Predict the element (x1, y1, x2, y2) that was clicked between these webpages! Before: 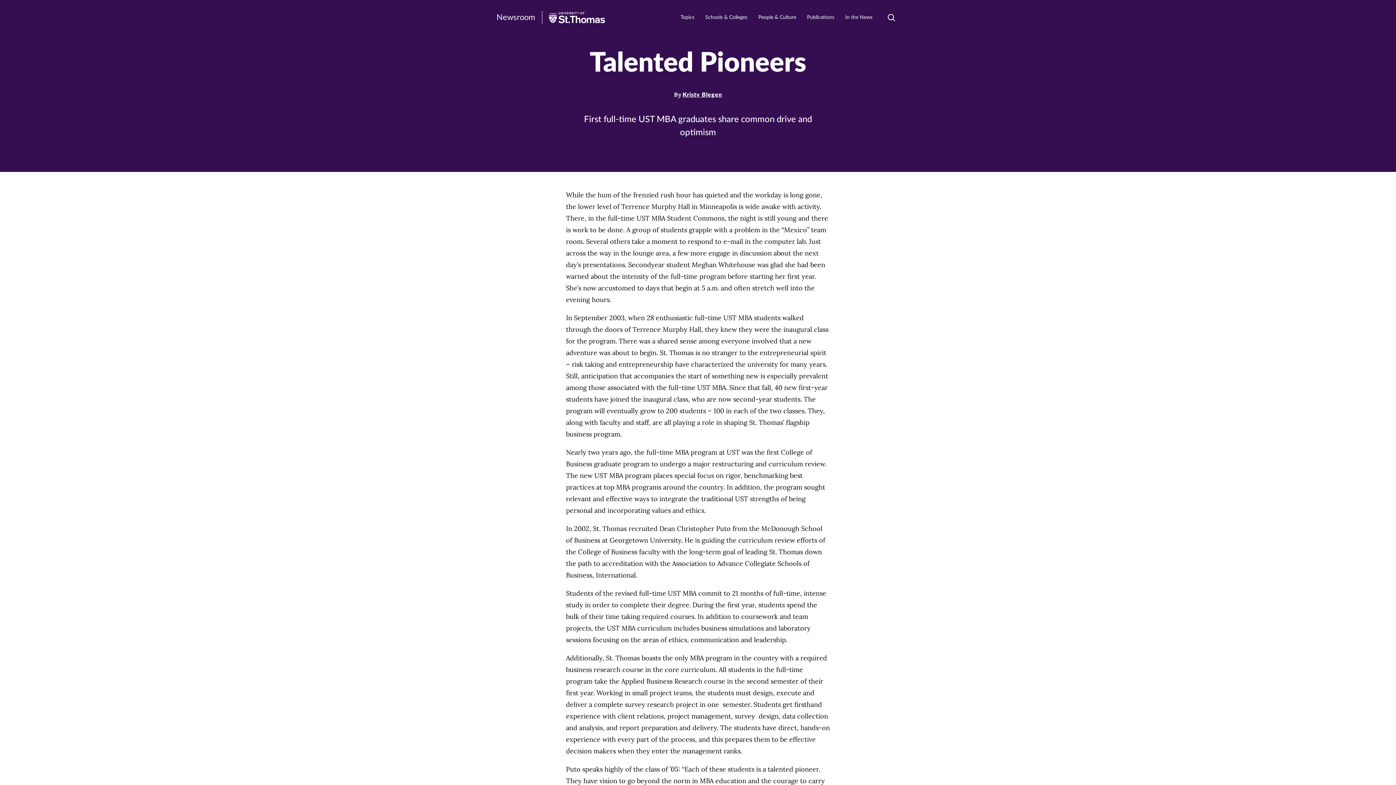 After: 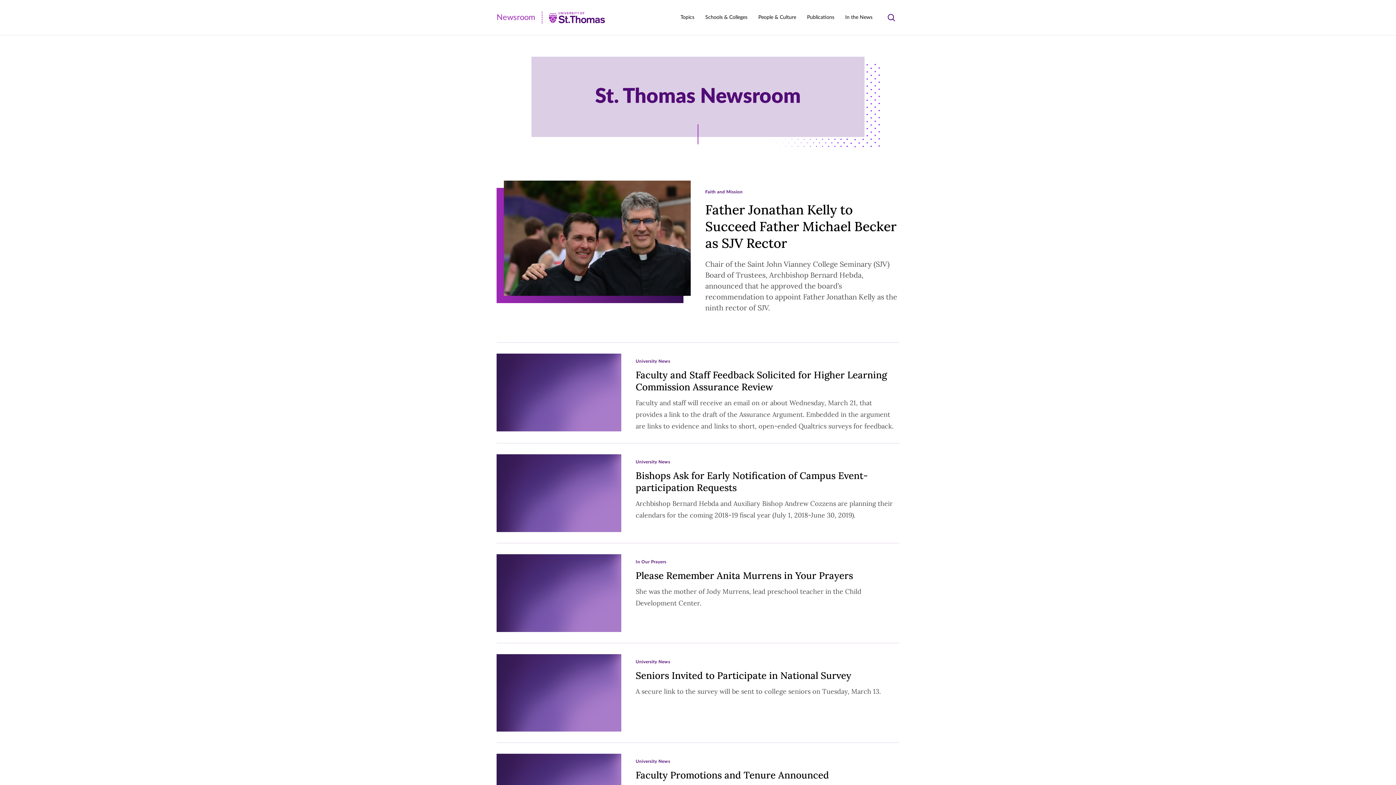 Action: bbox: (682, 92, 722, 97) label: Kristy Blegen